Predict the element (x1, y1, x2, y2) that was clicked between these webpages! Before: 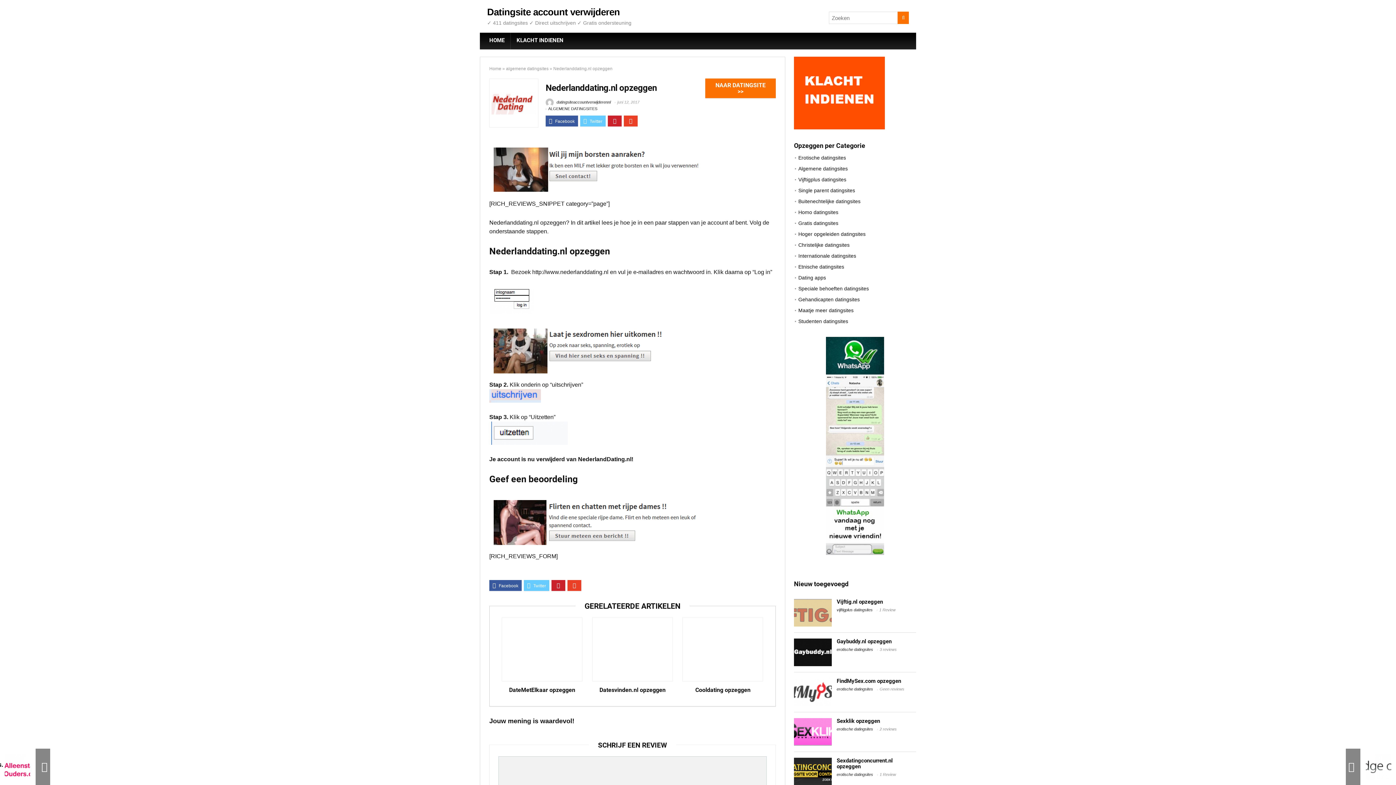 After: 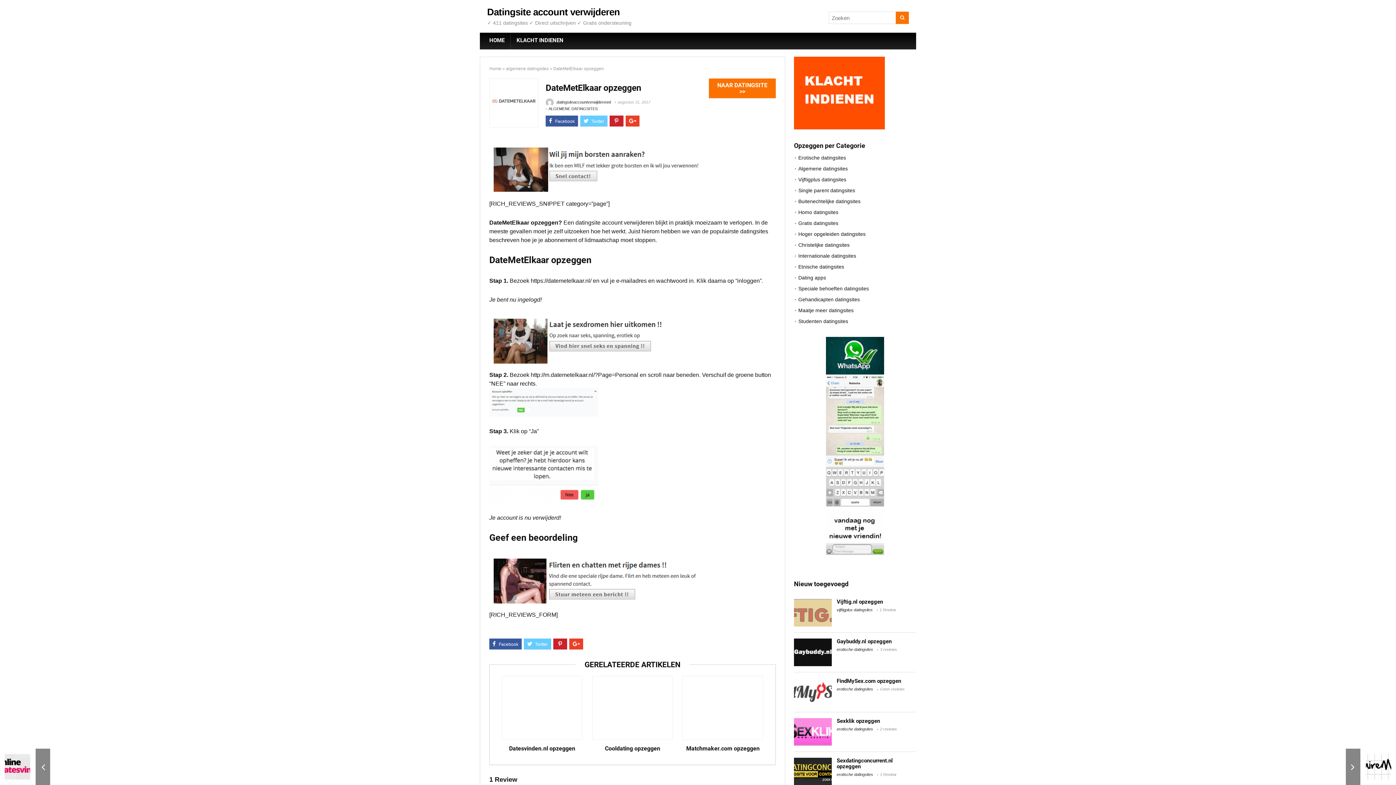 Action: bbox: (501, 617, 582, 681)